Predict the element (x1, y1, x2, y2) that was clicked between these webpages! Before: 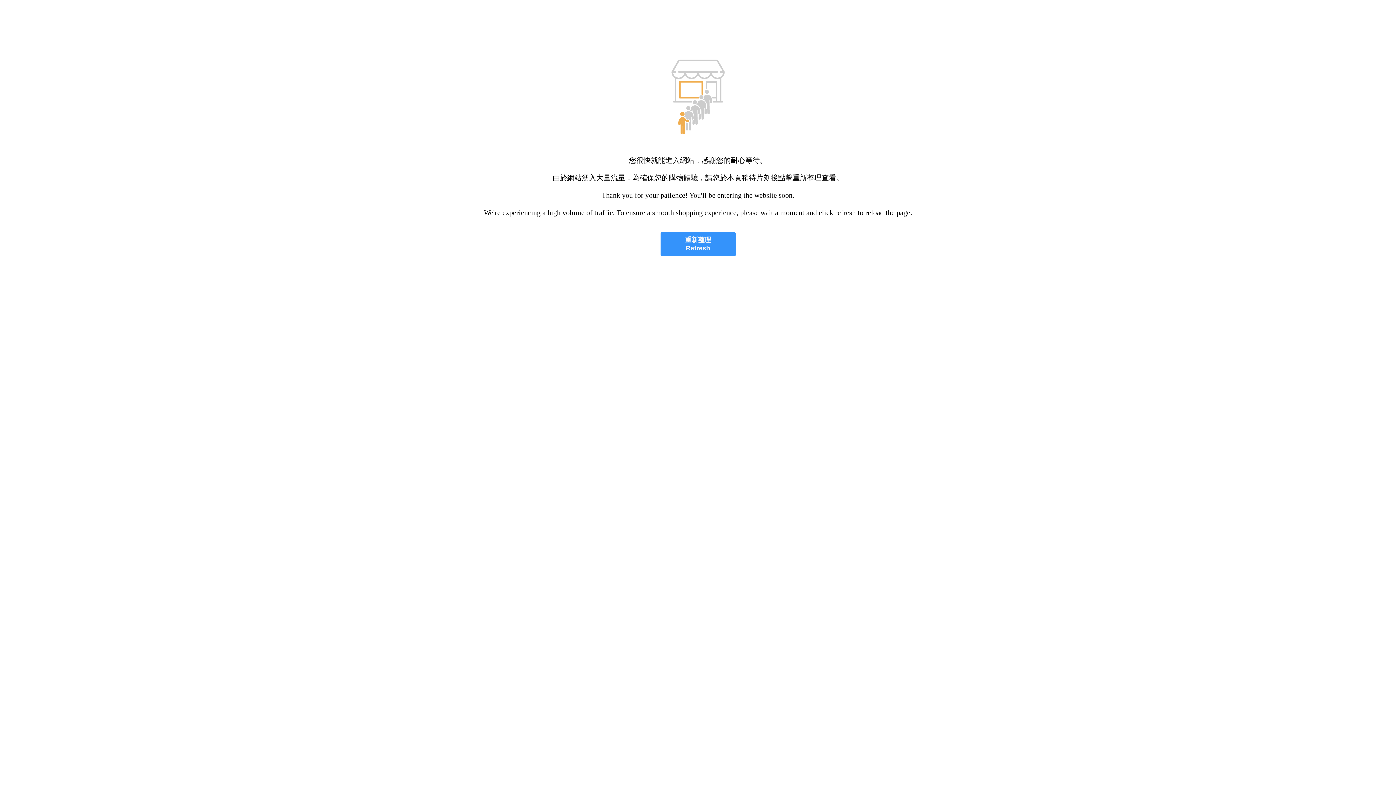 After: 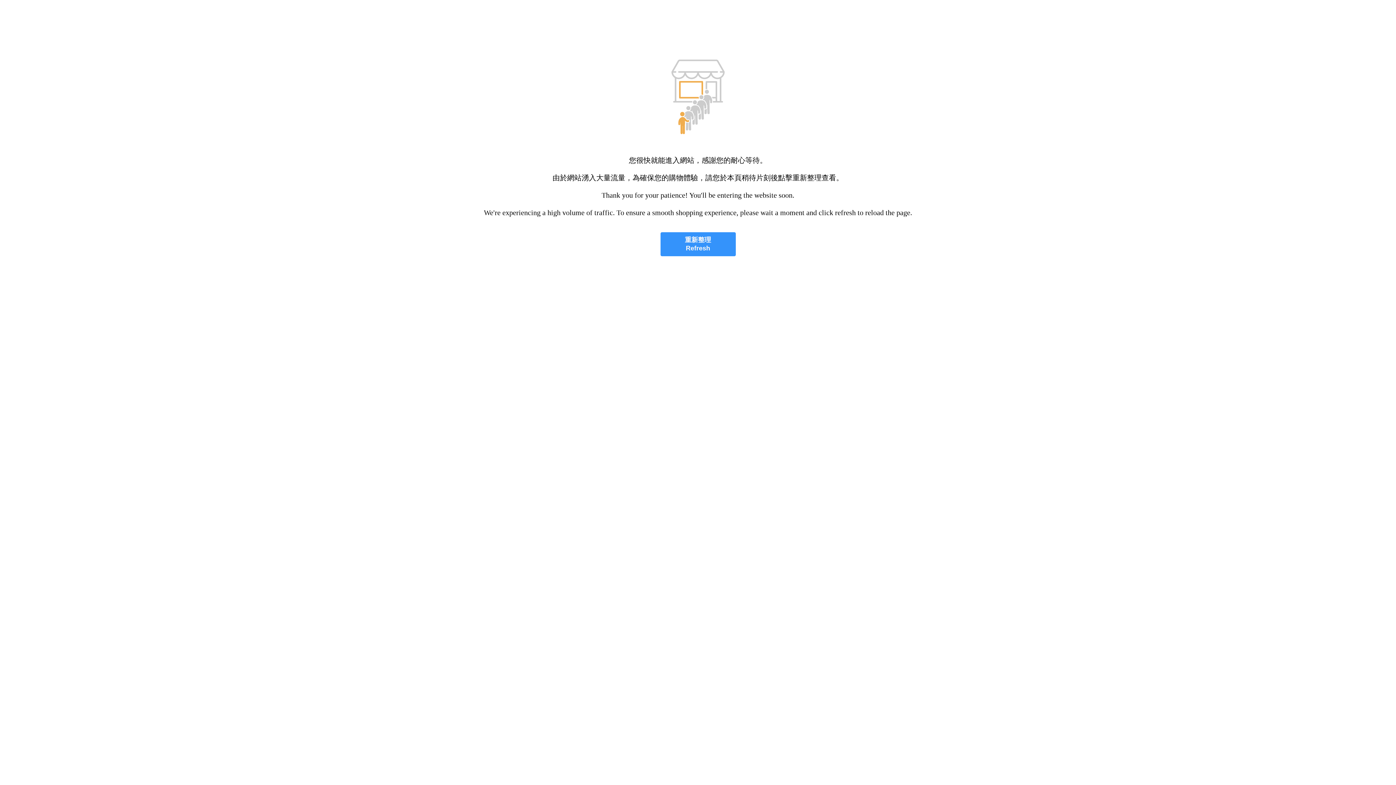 Action: bbox: (660, 232, 735, 256) label: 重新整理
Refresh